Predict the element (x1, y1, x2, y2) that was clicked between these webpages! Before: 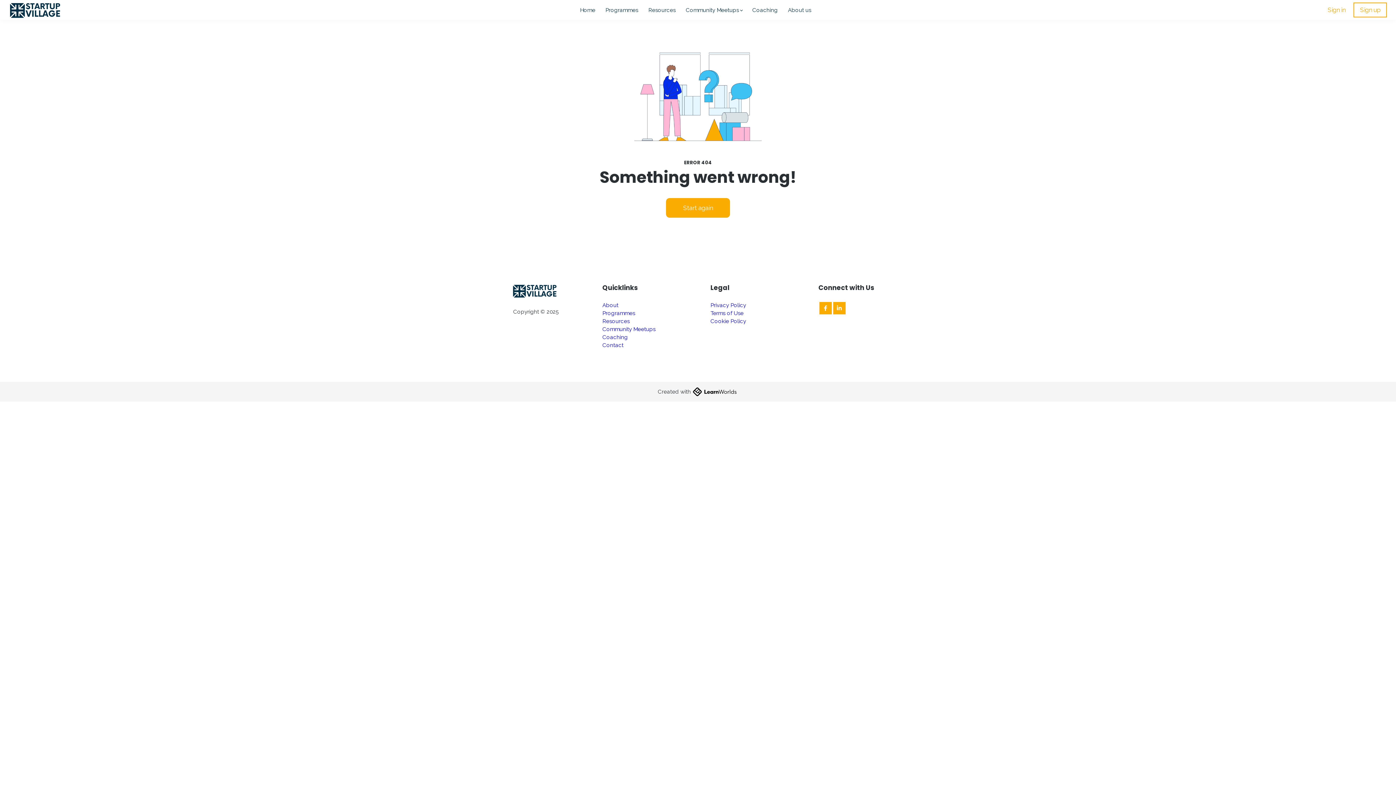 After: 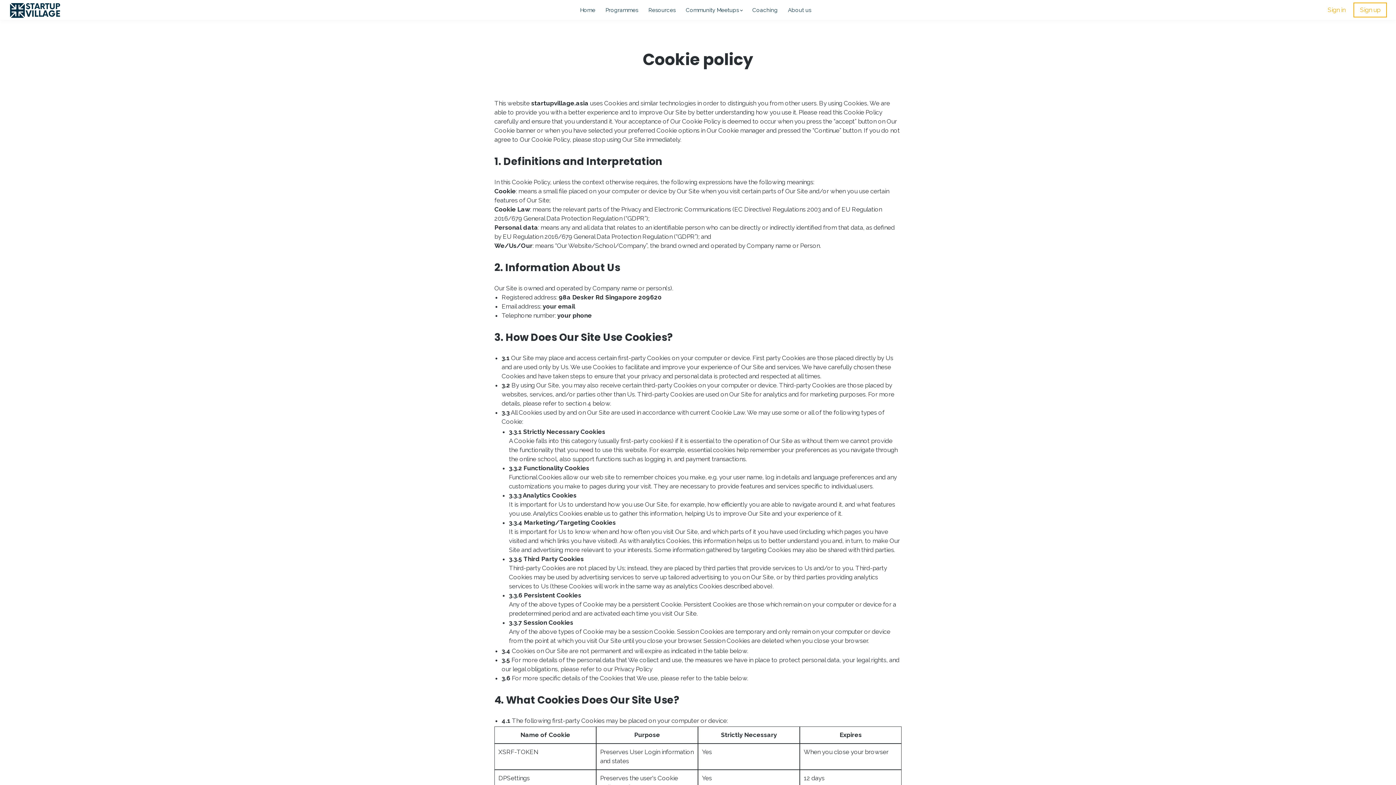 Action: label: Cookie Policy bbox: (710, 317, 746, 325)